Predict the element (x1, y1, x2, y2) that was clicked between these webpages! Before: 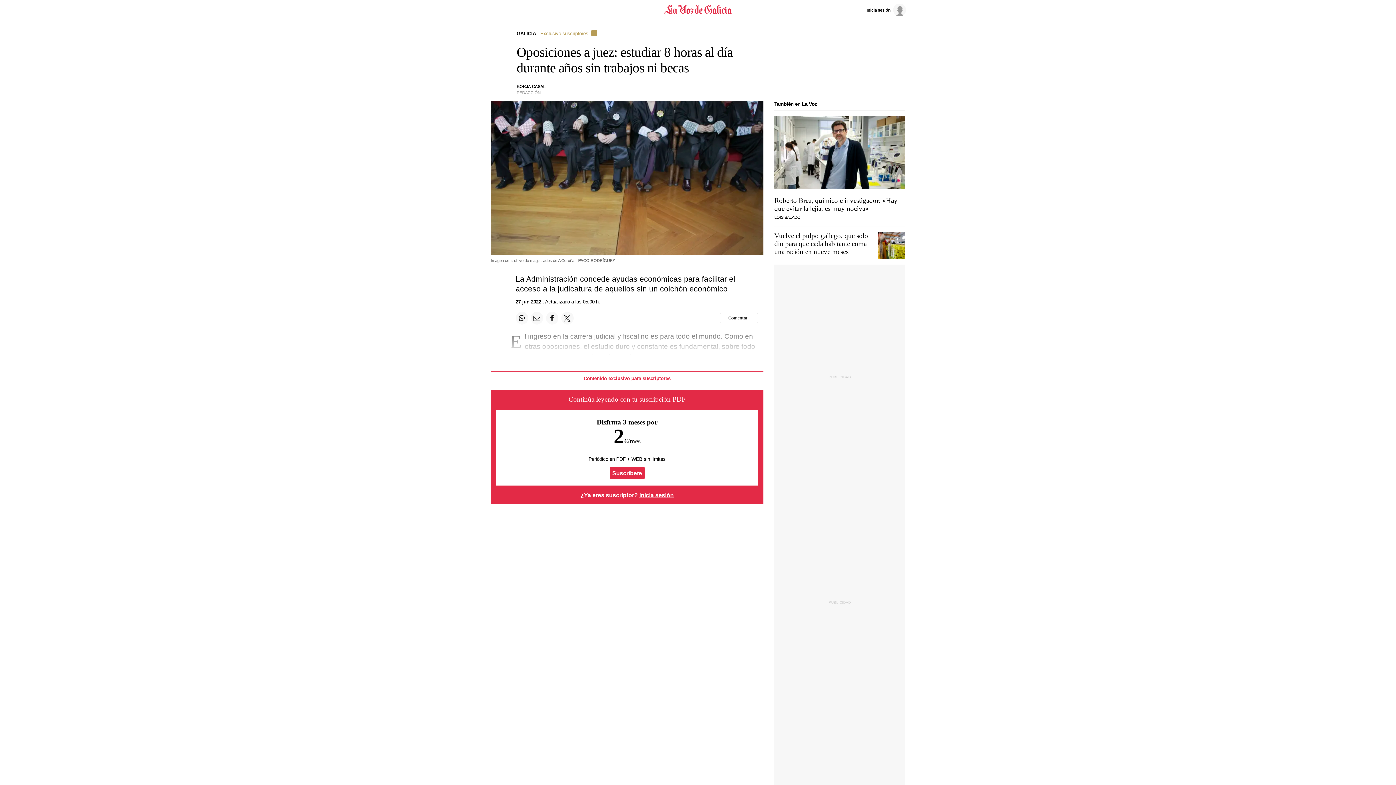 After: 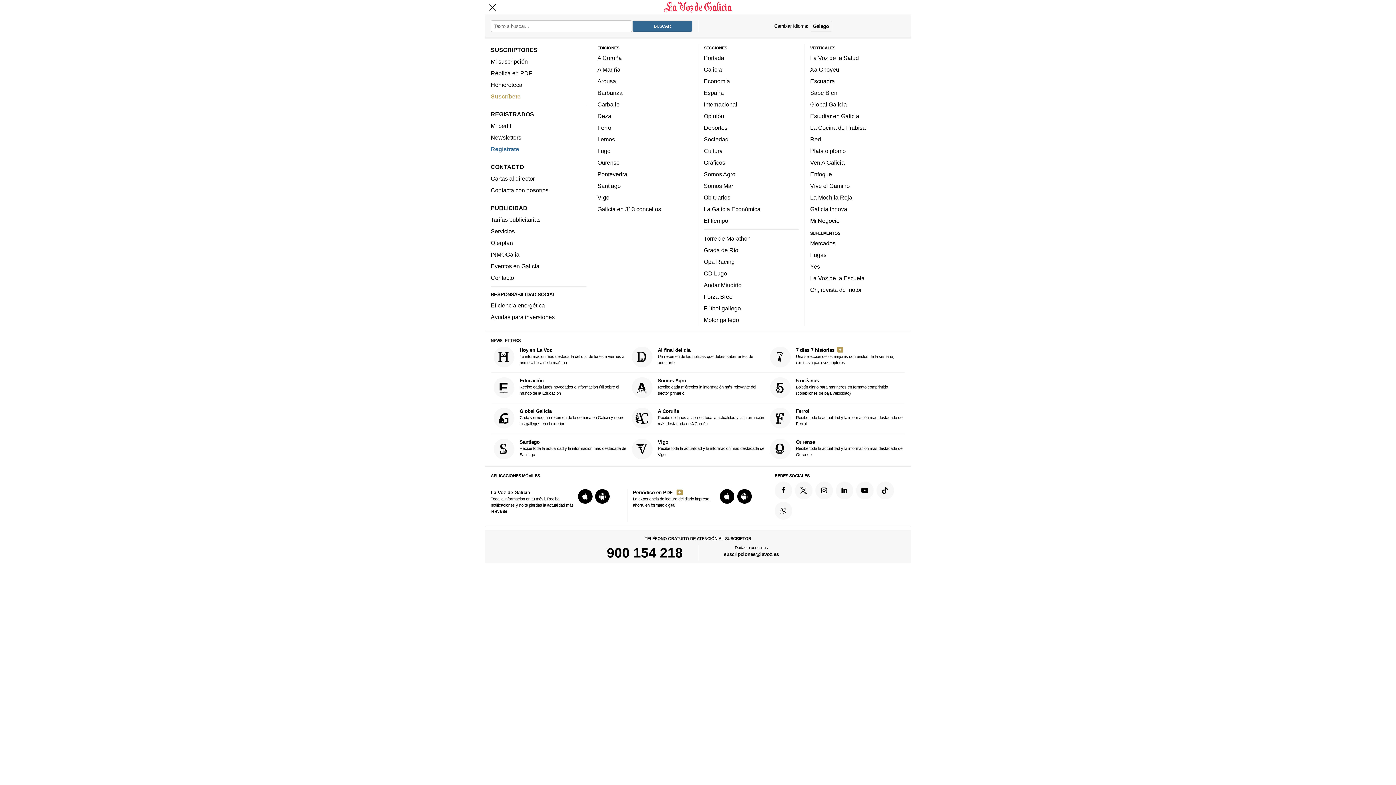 Action: bbox: (488, 2, 502, 17) label: Menu